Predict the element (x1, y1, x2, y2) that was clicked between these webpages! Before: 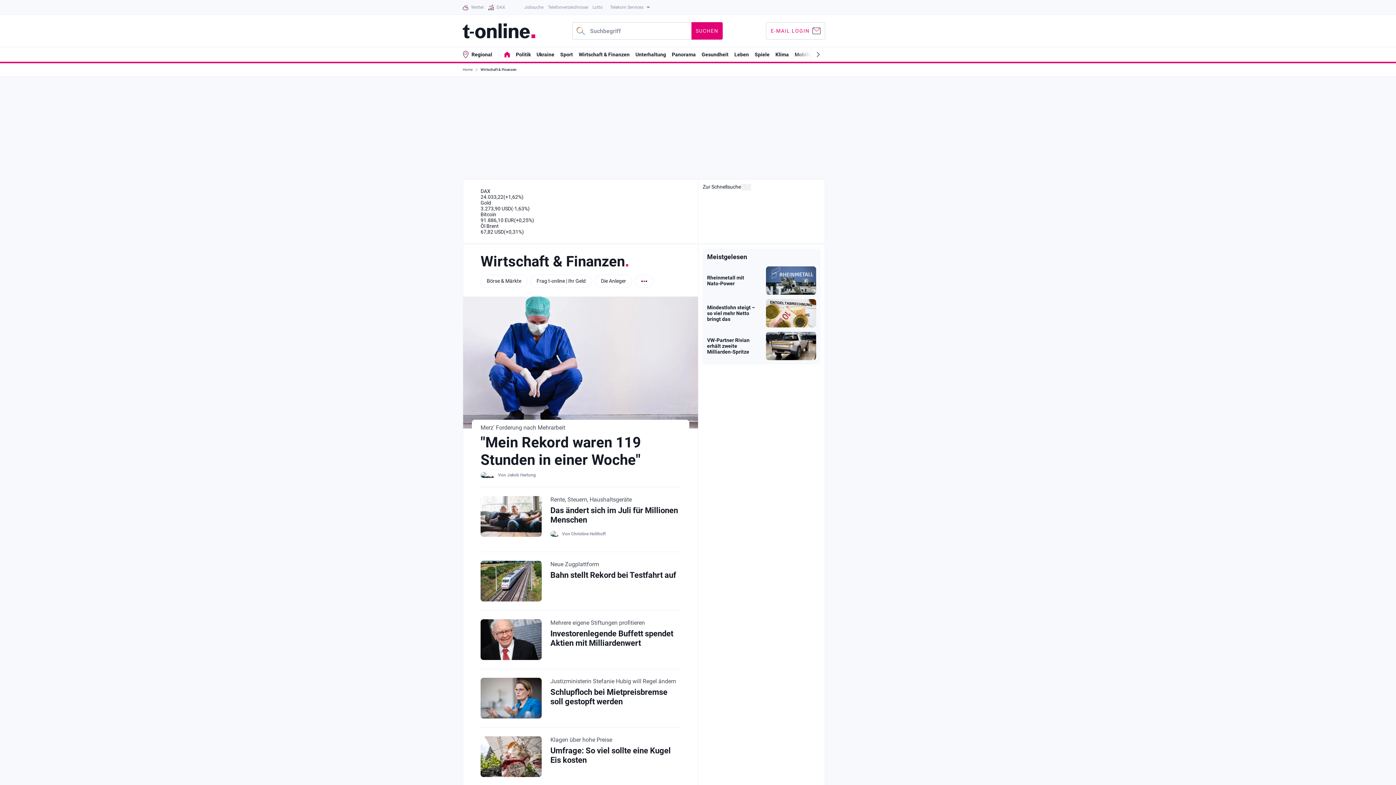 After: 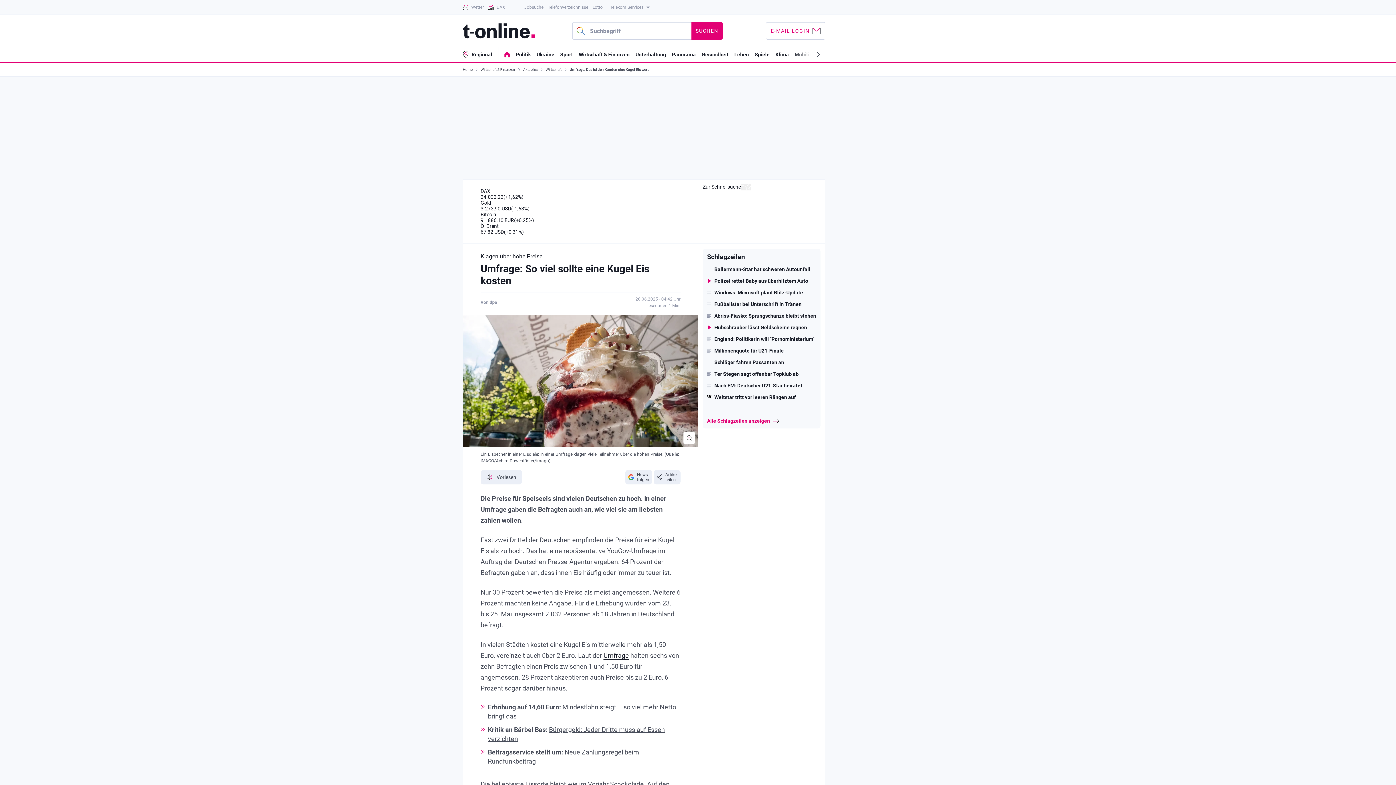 Action: label: Umfrage: So viel sollte eine Kugel Eis kosten bbox: (550, 746, 670, 765)